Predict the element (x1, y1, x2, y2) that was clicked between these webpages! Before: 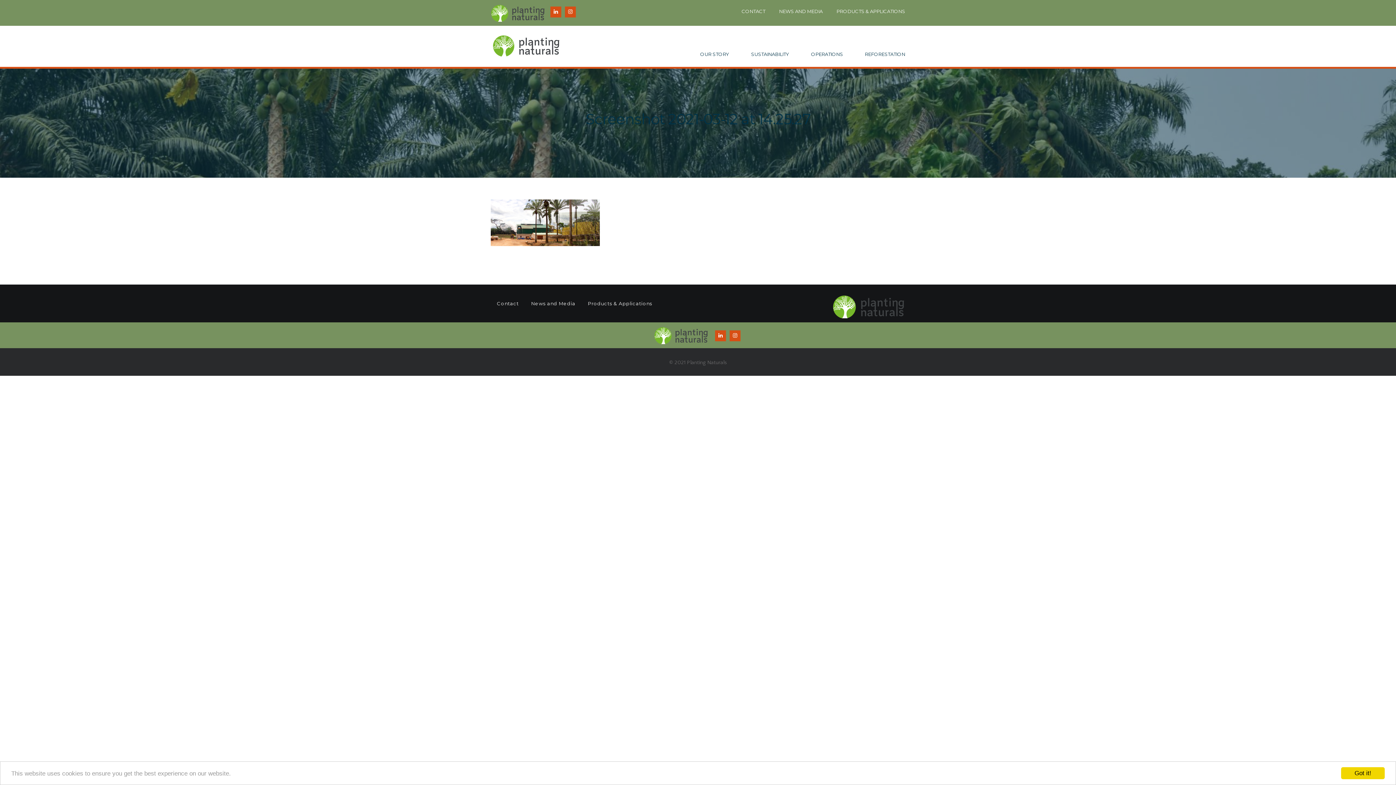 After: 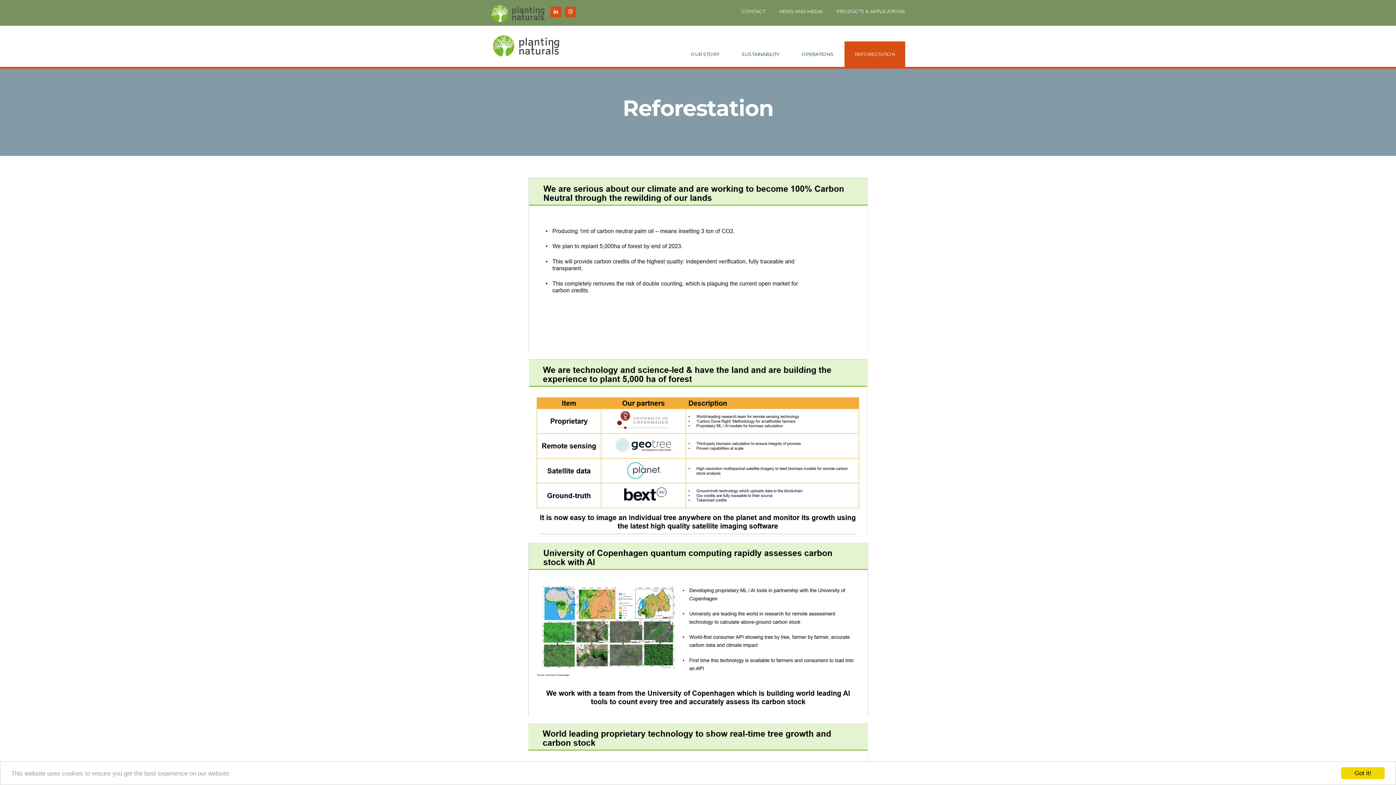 Action: bbox: (865, 48, 905, 59) label: REFORESTATION